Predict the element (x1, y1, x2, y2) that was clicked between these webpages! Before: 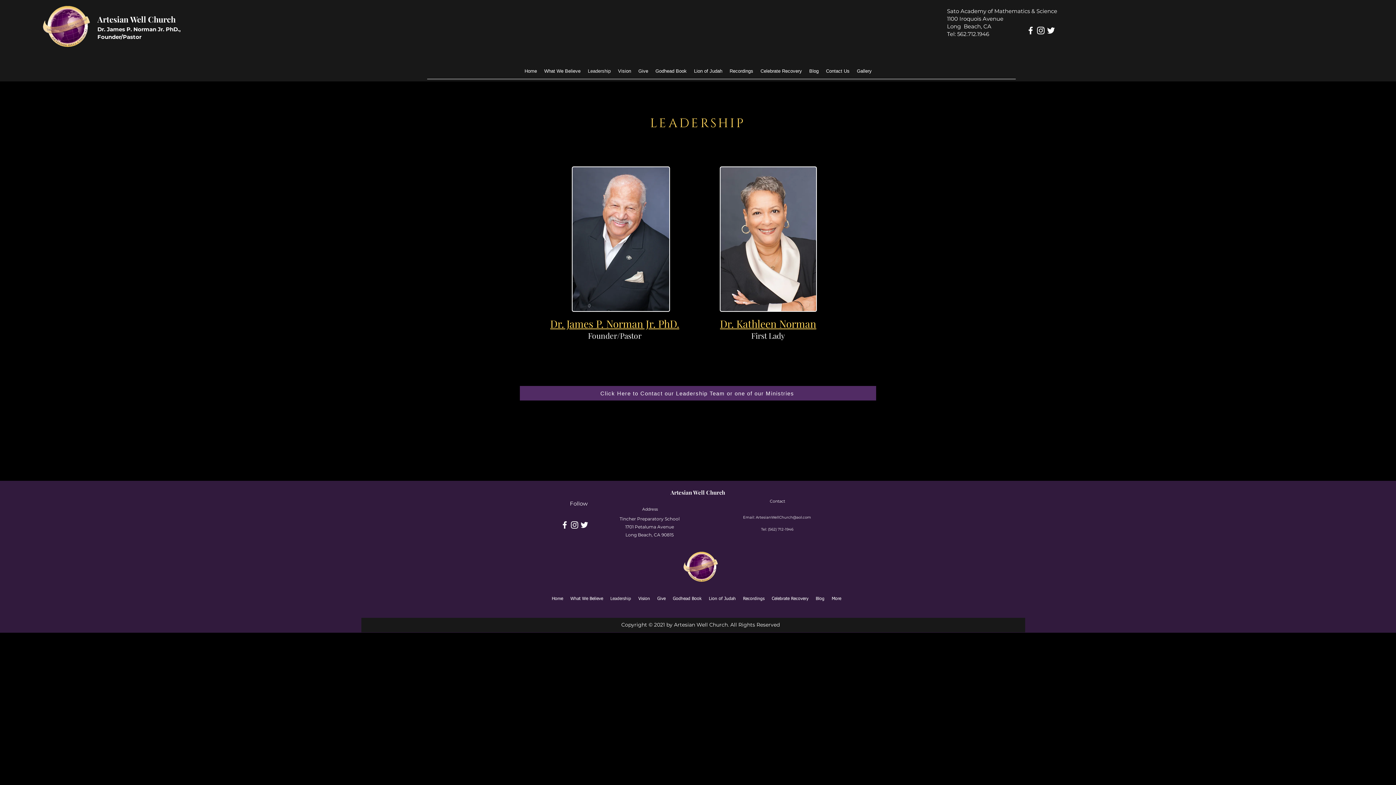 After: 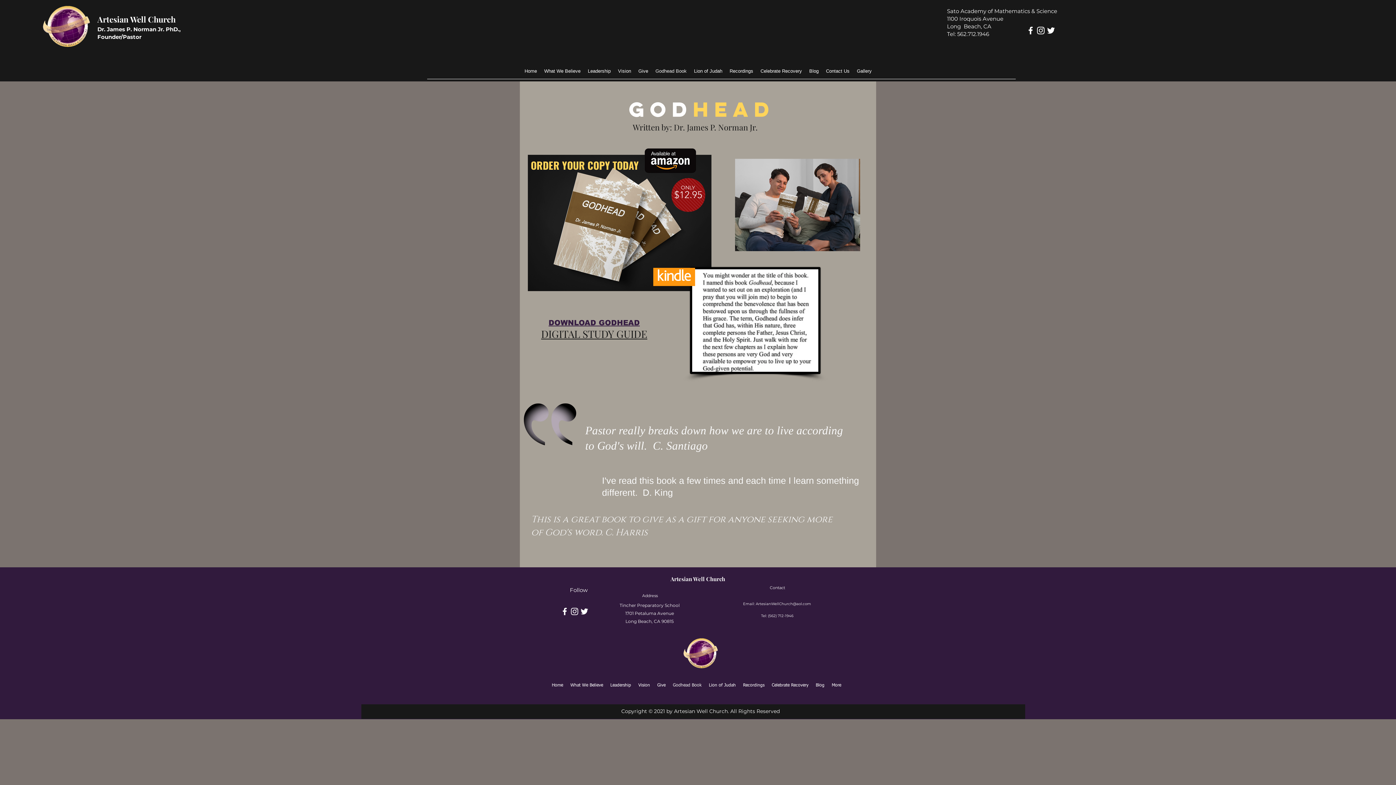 Action: label: Godhead Book bbox: (652, 66, 690, 76)